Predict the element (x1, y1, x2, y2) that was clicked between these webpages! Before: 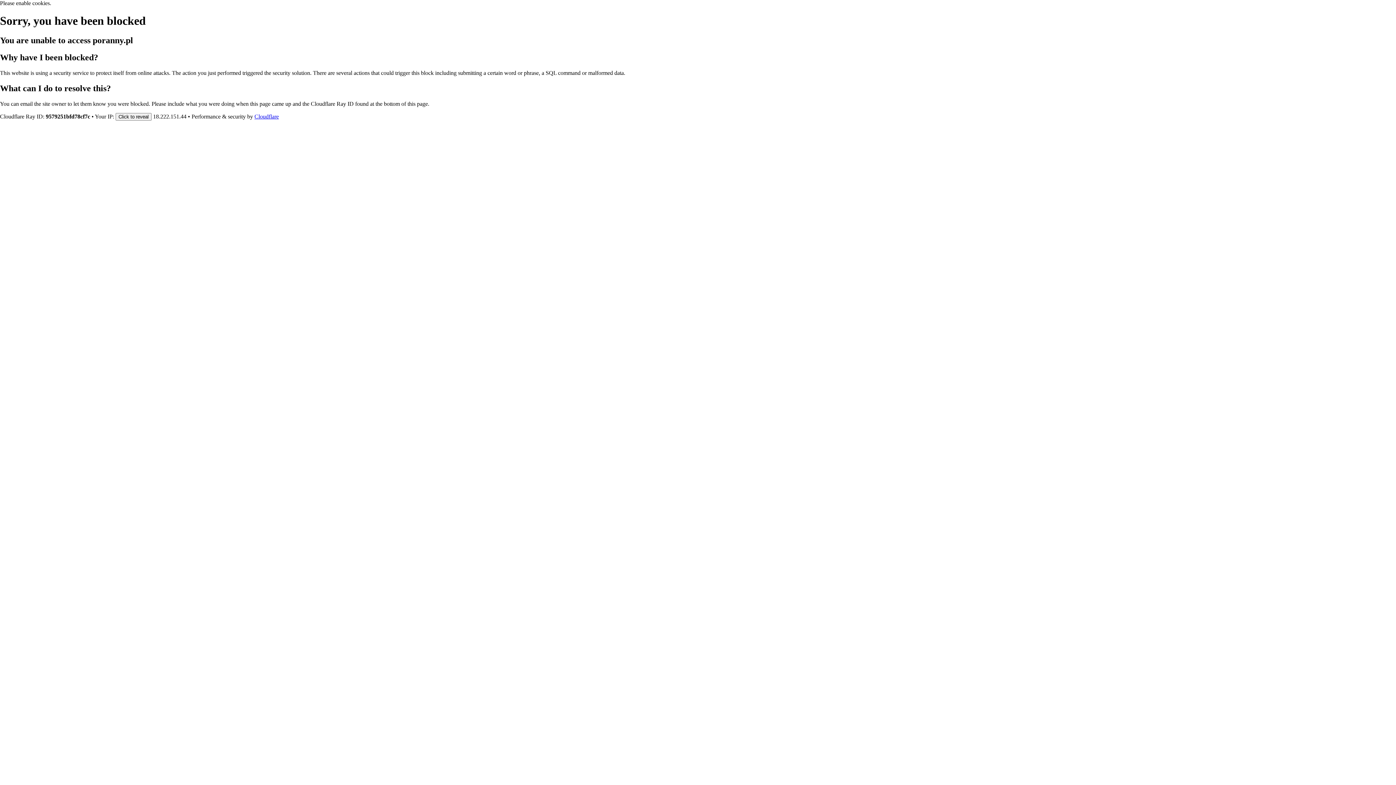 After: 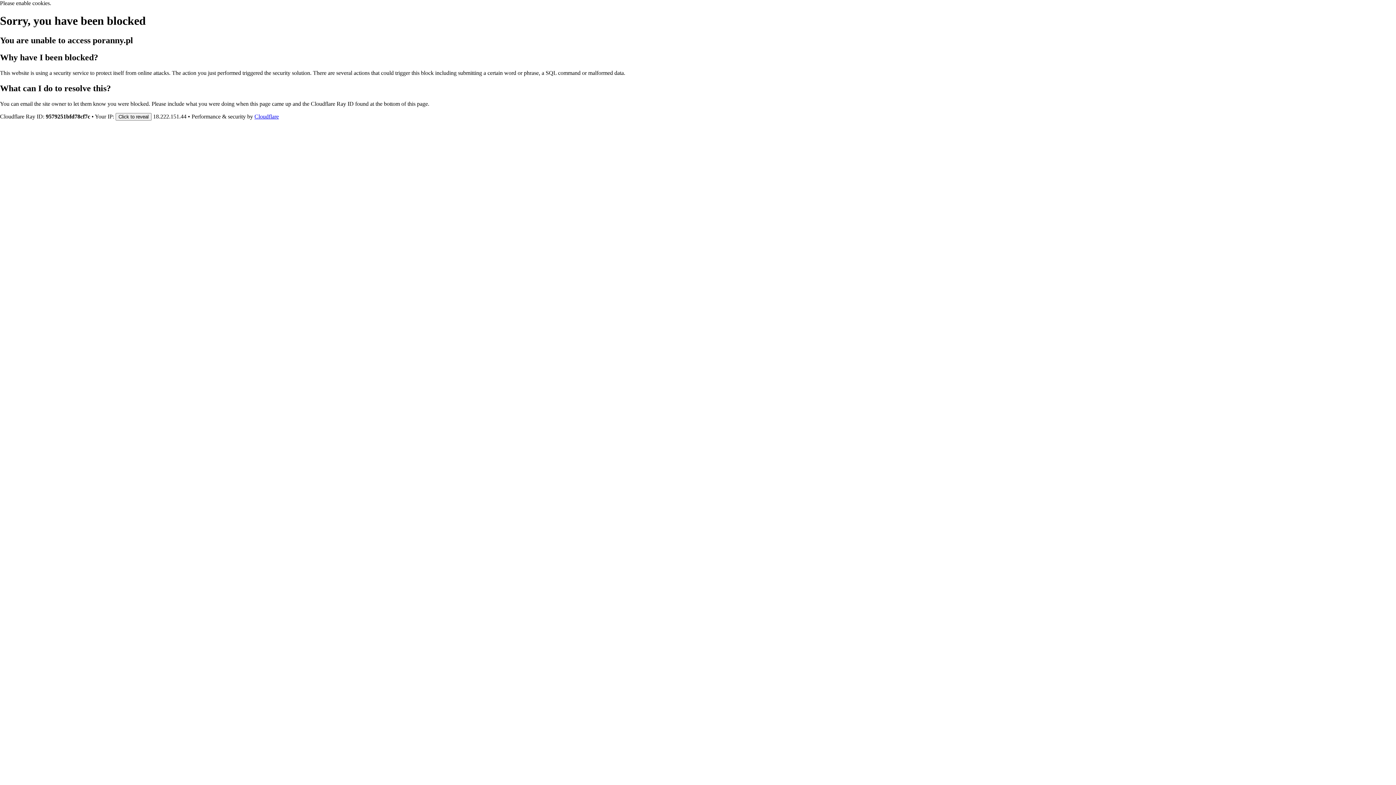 Action: label: Cloudflare bbox: (254, 113, 278, 119)